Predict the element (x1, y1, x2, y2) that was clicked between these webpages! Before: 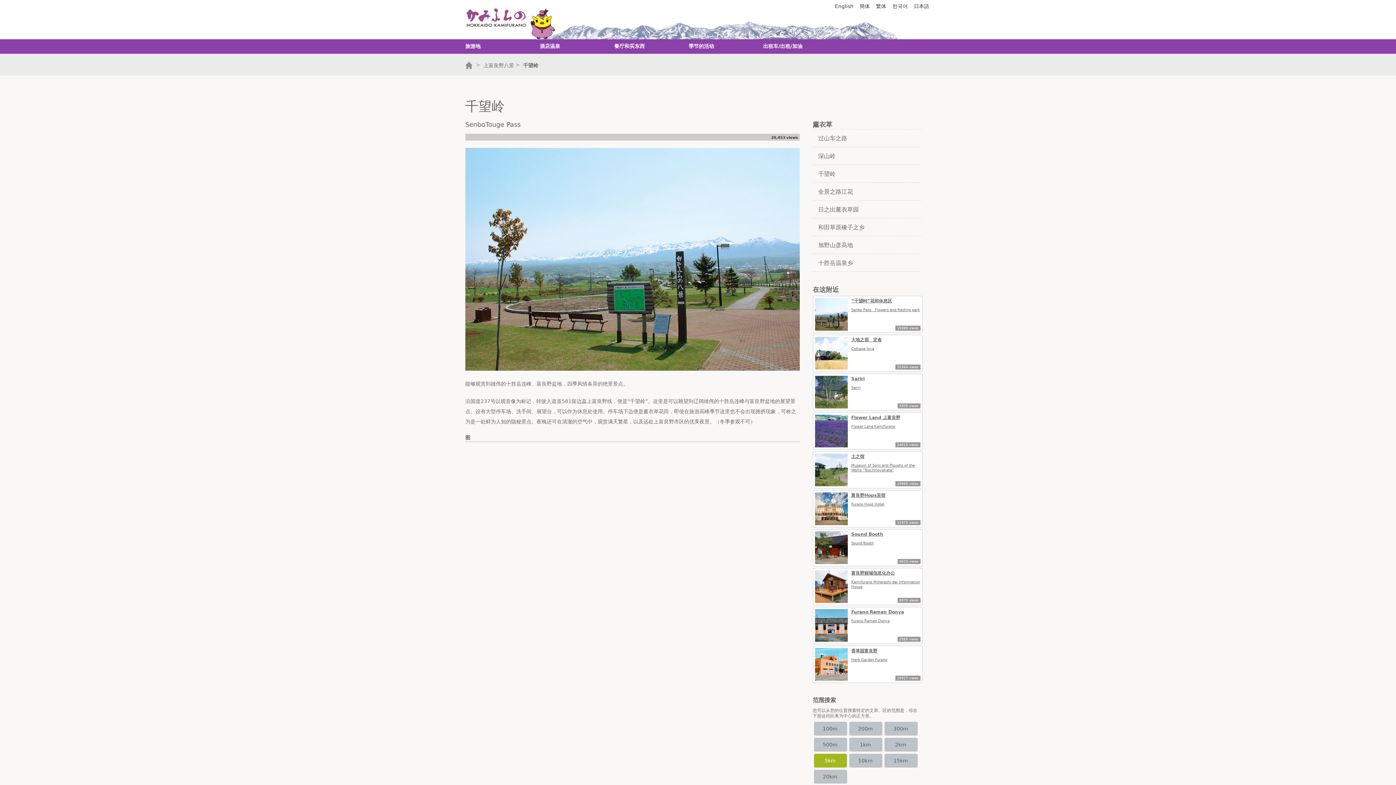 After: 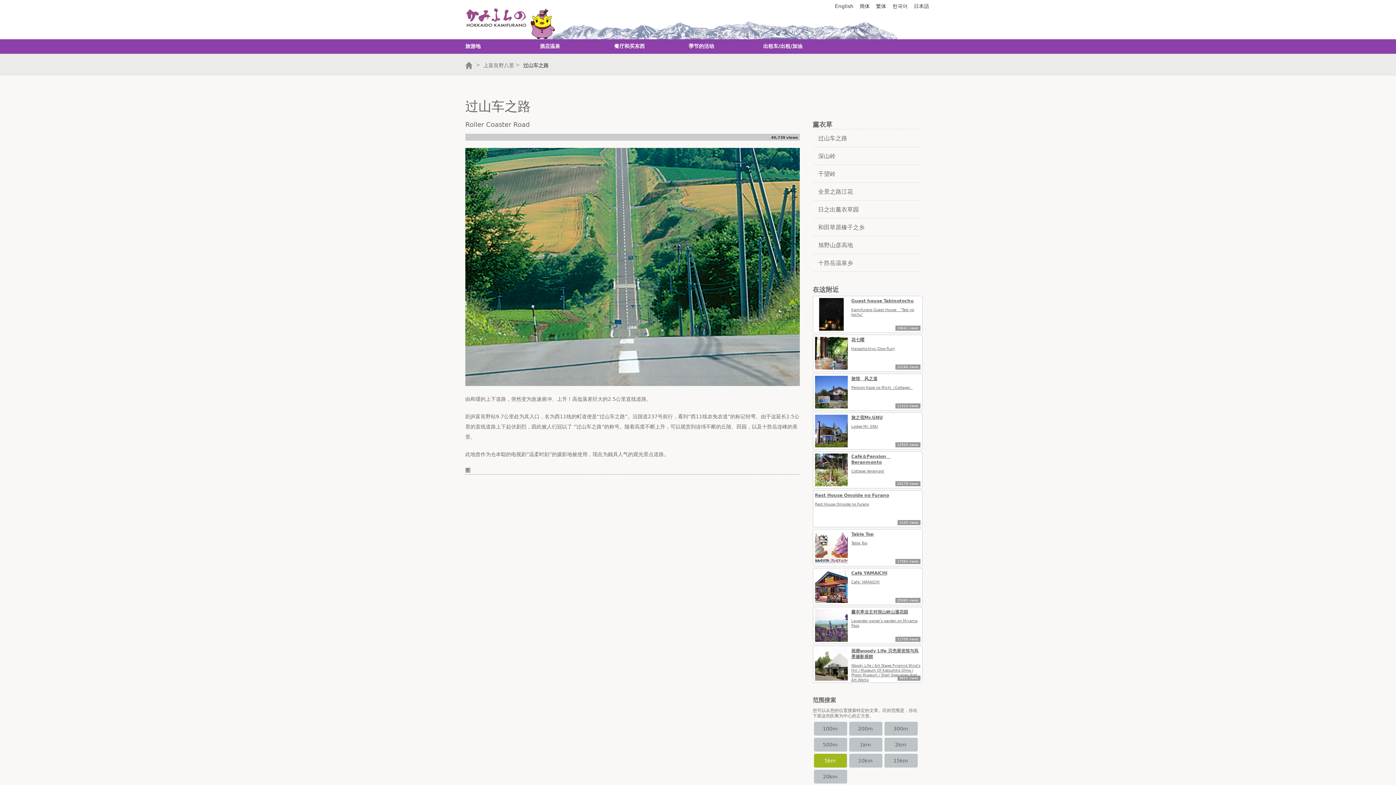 Action: bbox: (818, 134, 916, 142) label: 过山车之路